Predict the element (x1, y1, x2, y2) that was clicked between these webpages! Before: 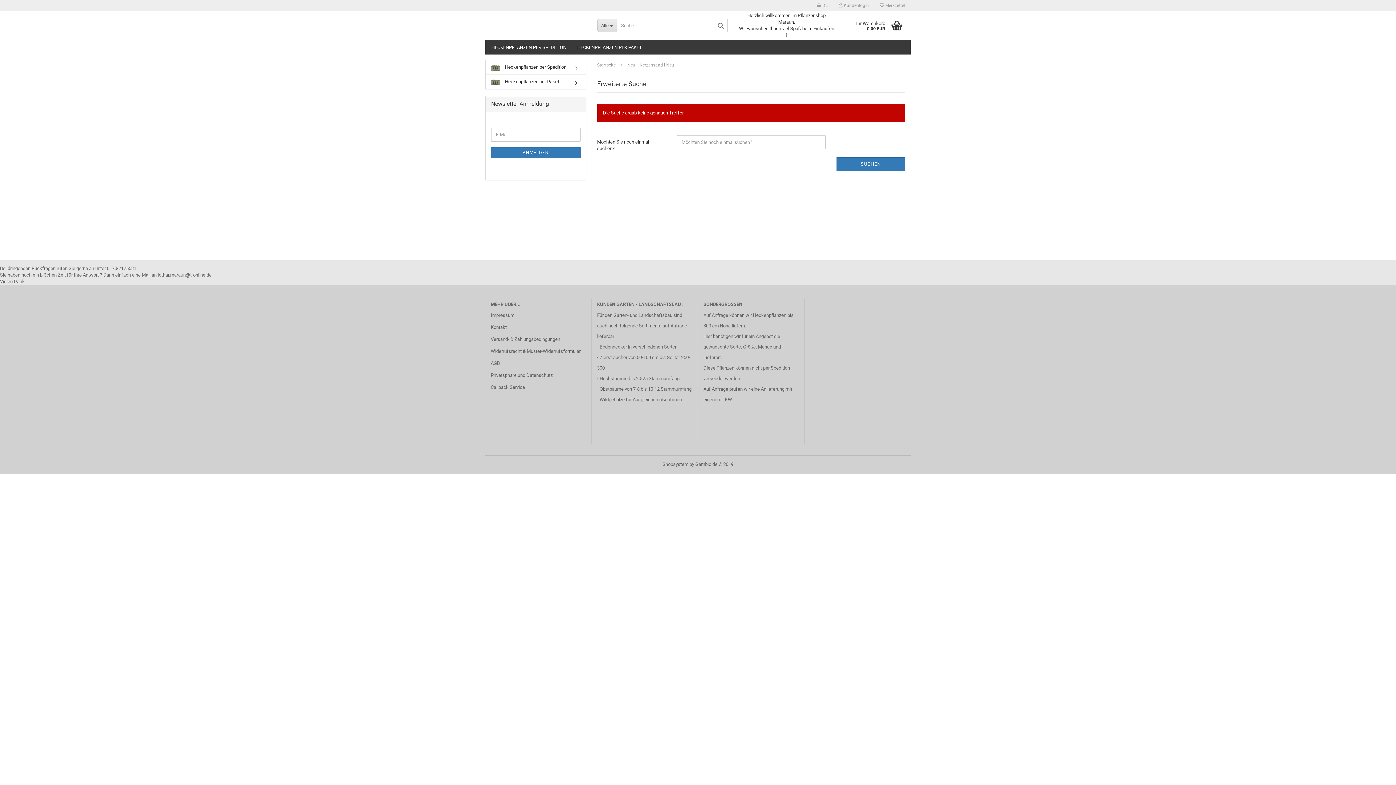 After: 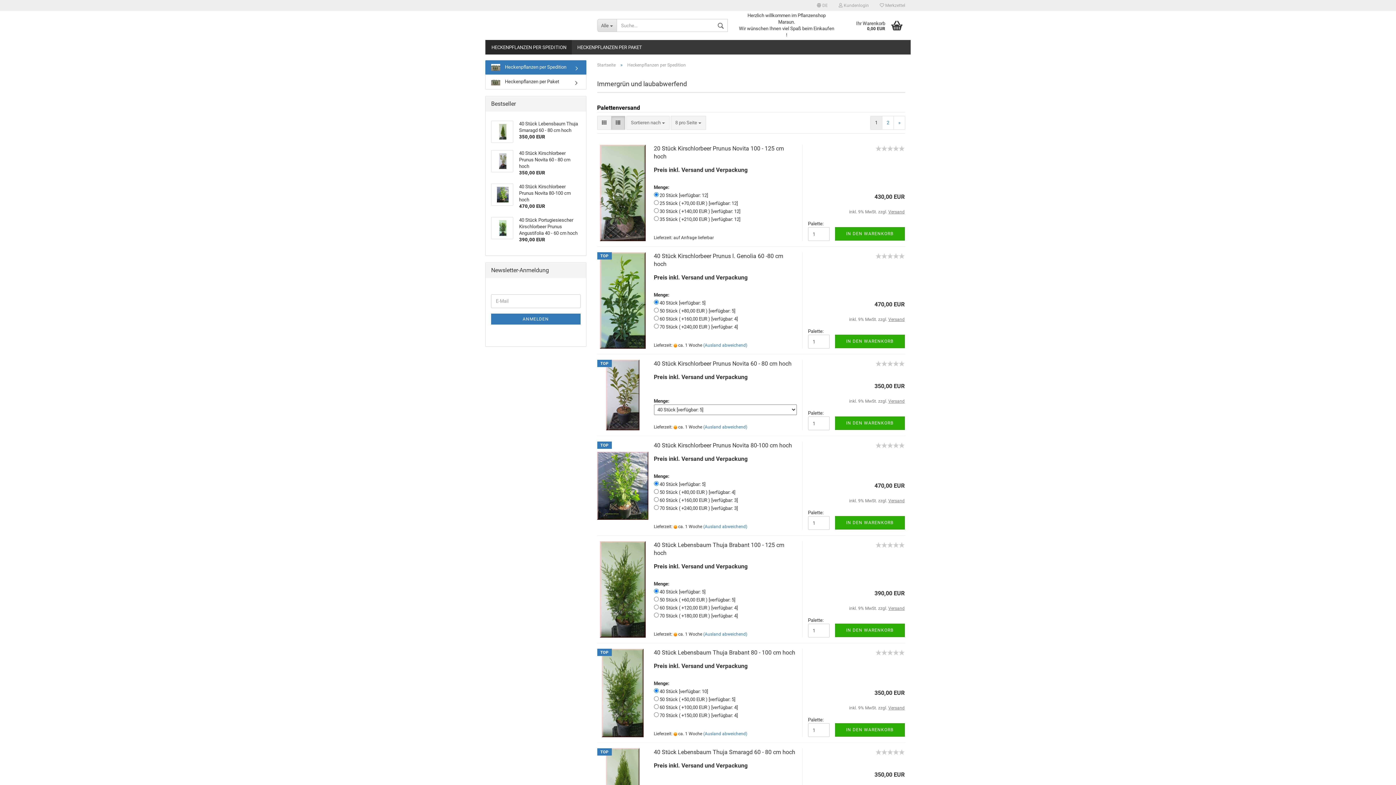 Action: label: HECKENPFLANZEN PER SPEDITION bbox: (486, 40, 572, 54)